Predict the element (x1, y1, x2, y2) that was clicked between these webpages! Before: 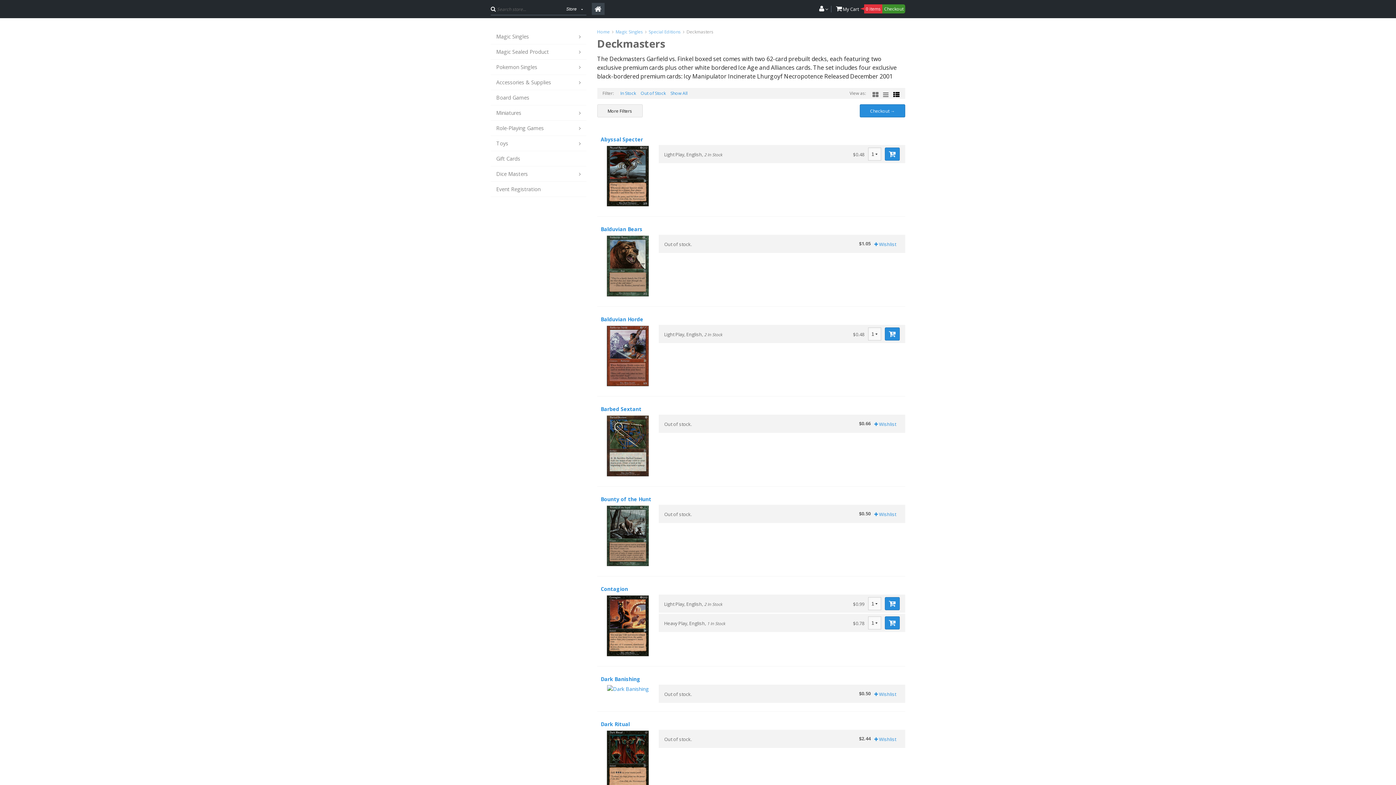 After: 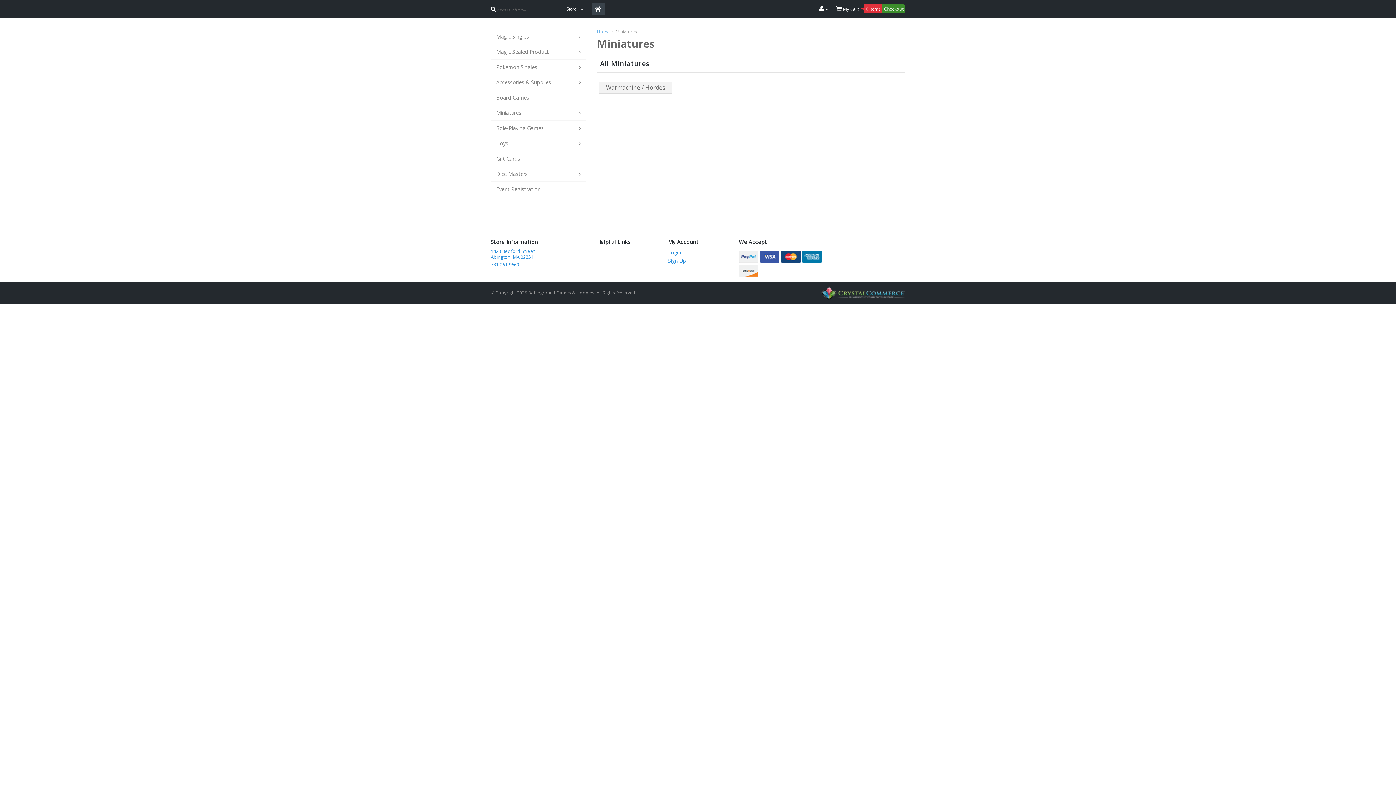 Action: bbox: (490, 105, 586, 120) label: Miniatures